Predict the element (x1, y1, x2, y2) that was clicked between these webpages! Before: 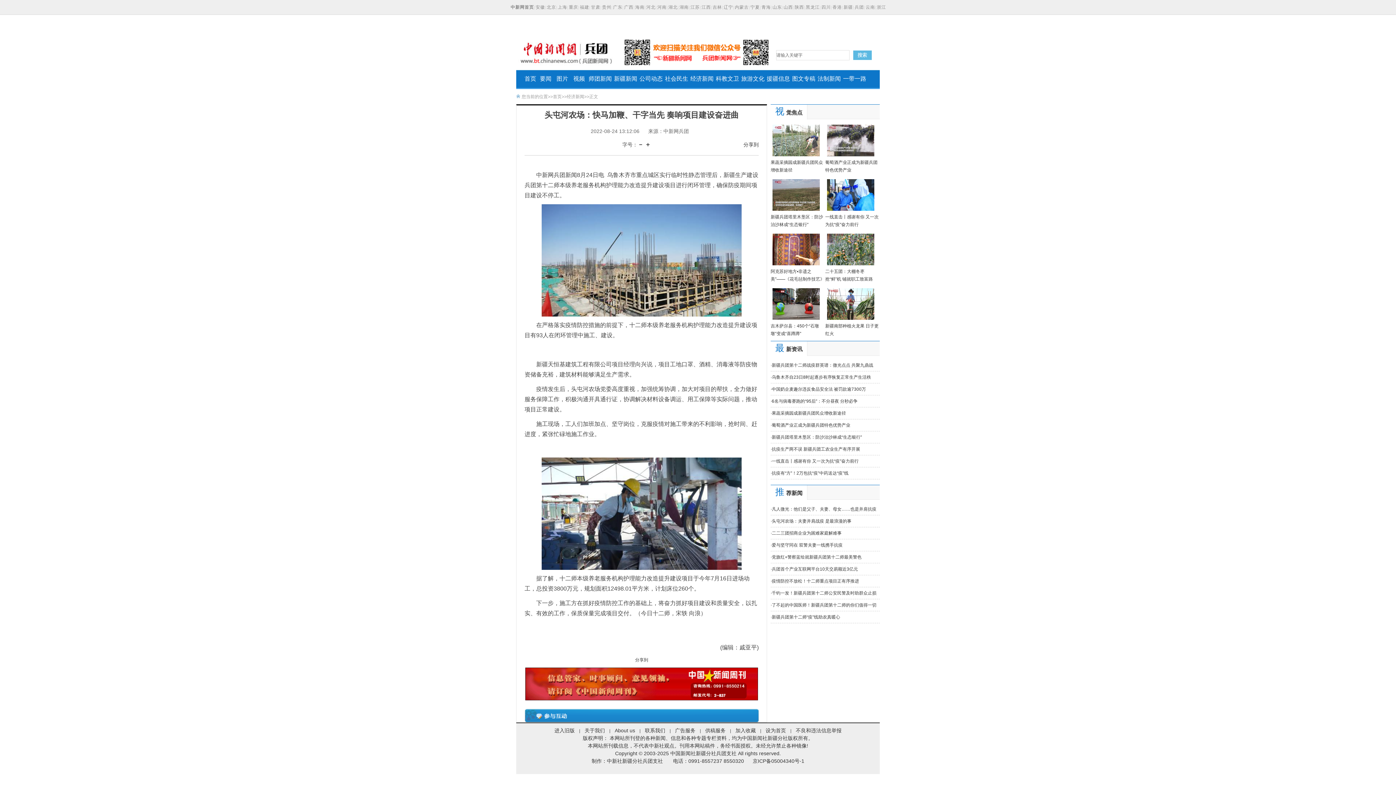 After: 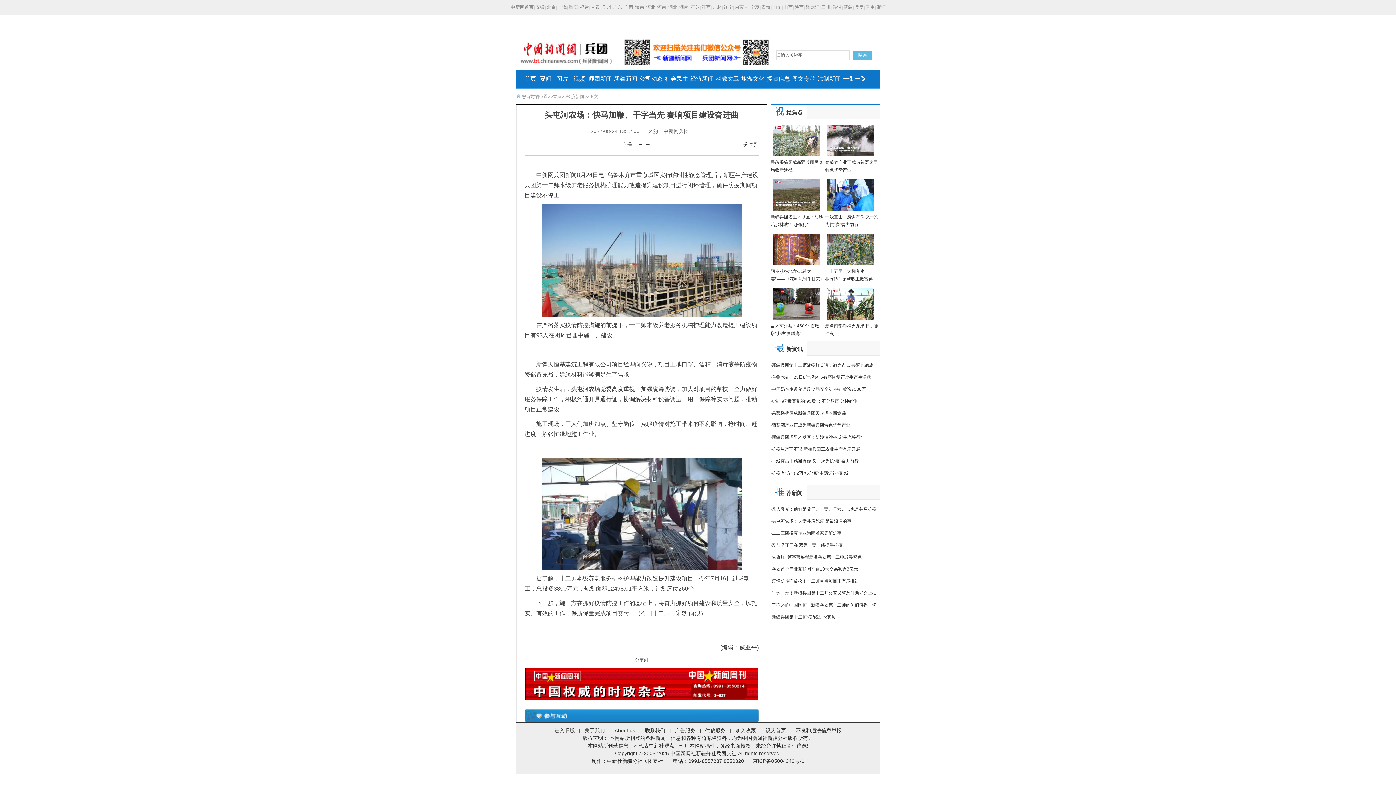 Action: bbox: (690, 4, 699, 9) label: 江苏